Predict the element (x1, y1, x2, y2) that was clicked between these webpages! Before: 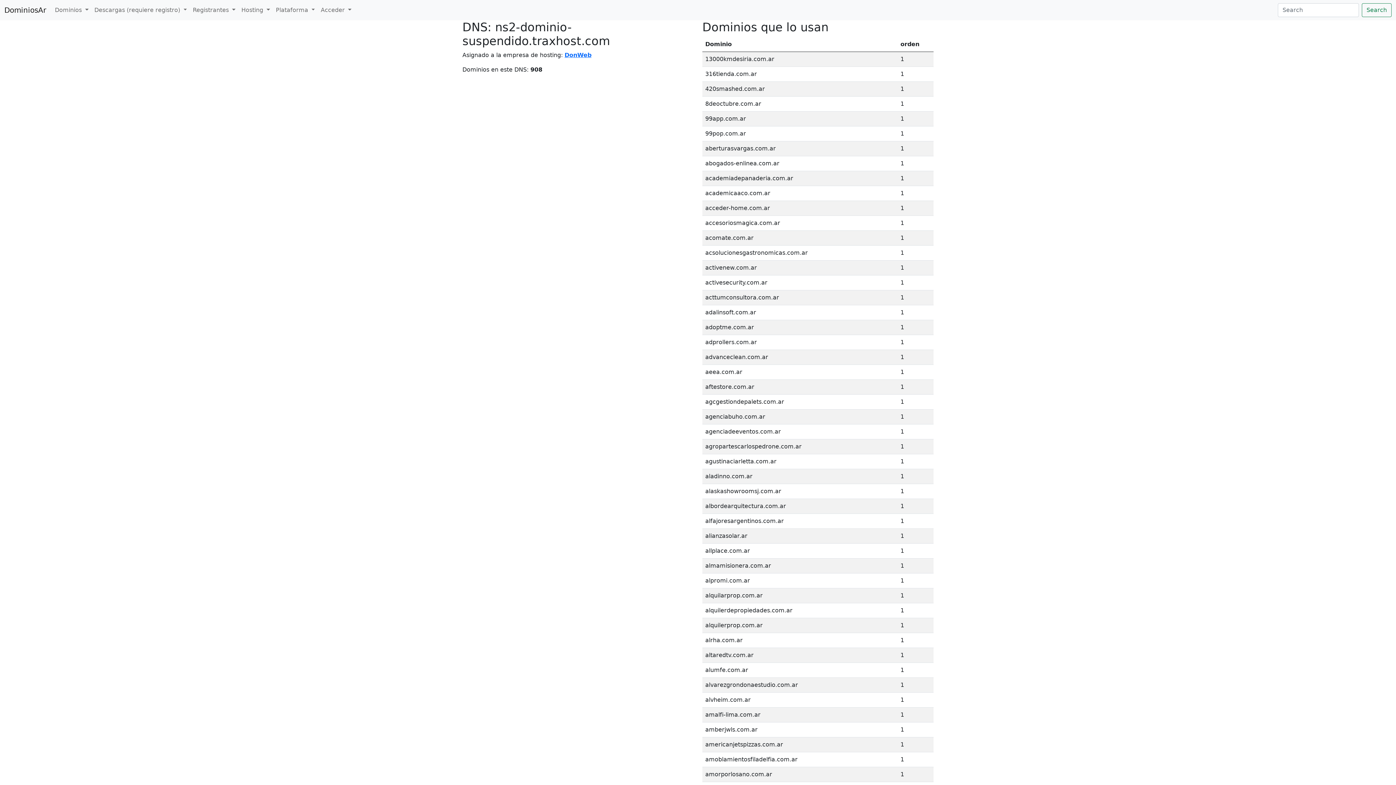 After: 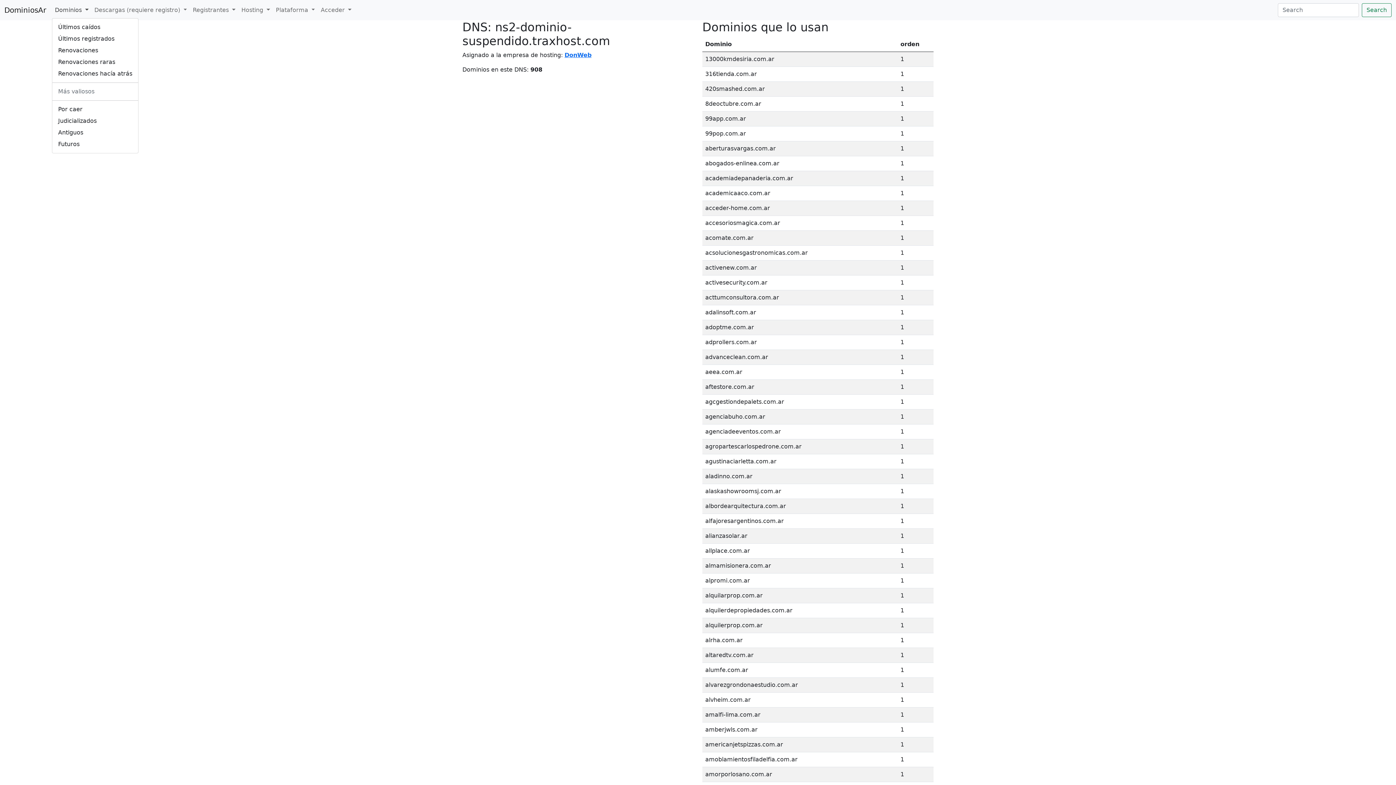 Action: bbox: (52, 2, 91, 17) label: Dominios 